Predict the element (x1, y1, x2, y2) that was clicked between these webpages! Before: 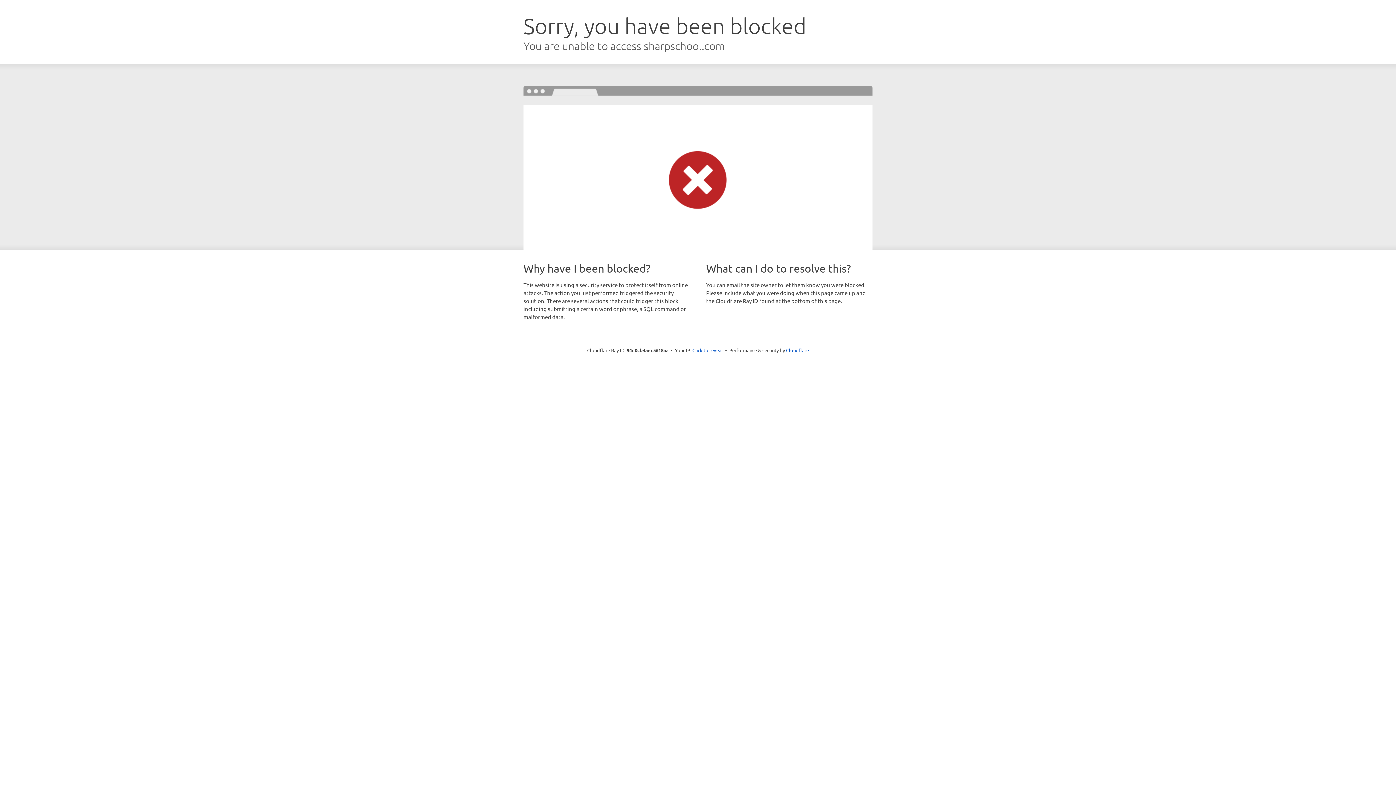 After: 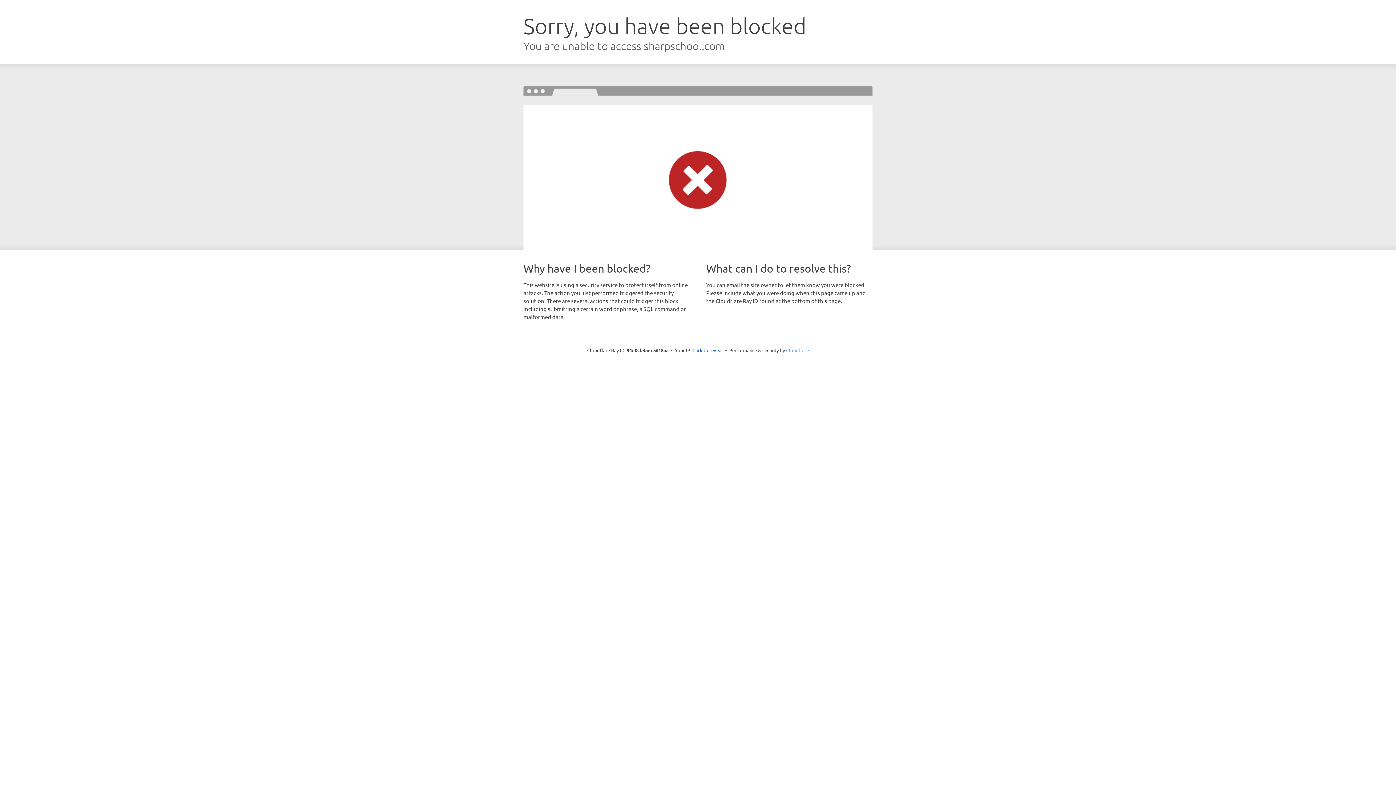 Action: label: Cloudflare bbox: (786, 347, 809, 353)